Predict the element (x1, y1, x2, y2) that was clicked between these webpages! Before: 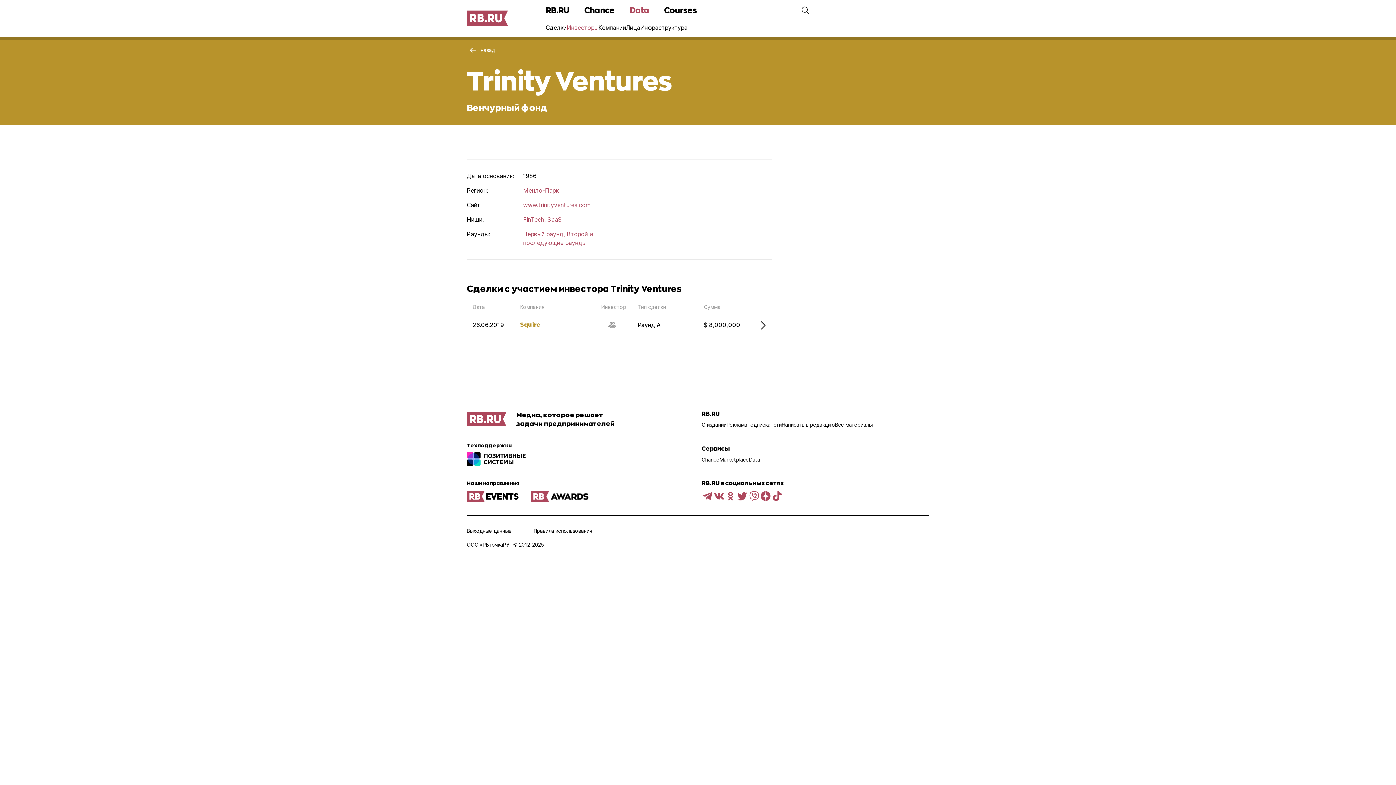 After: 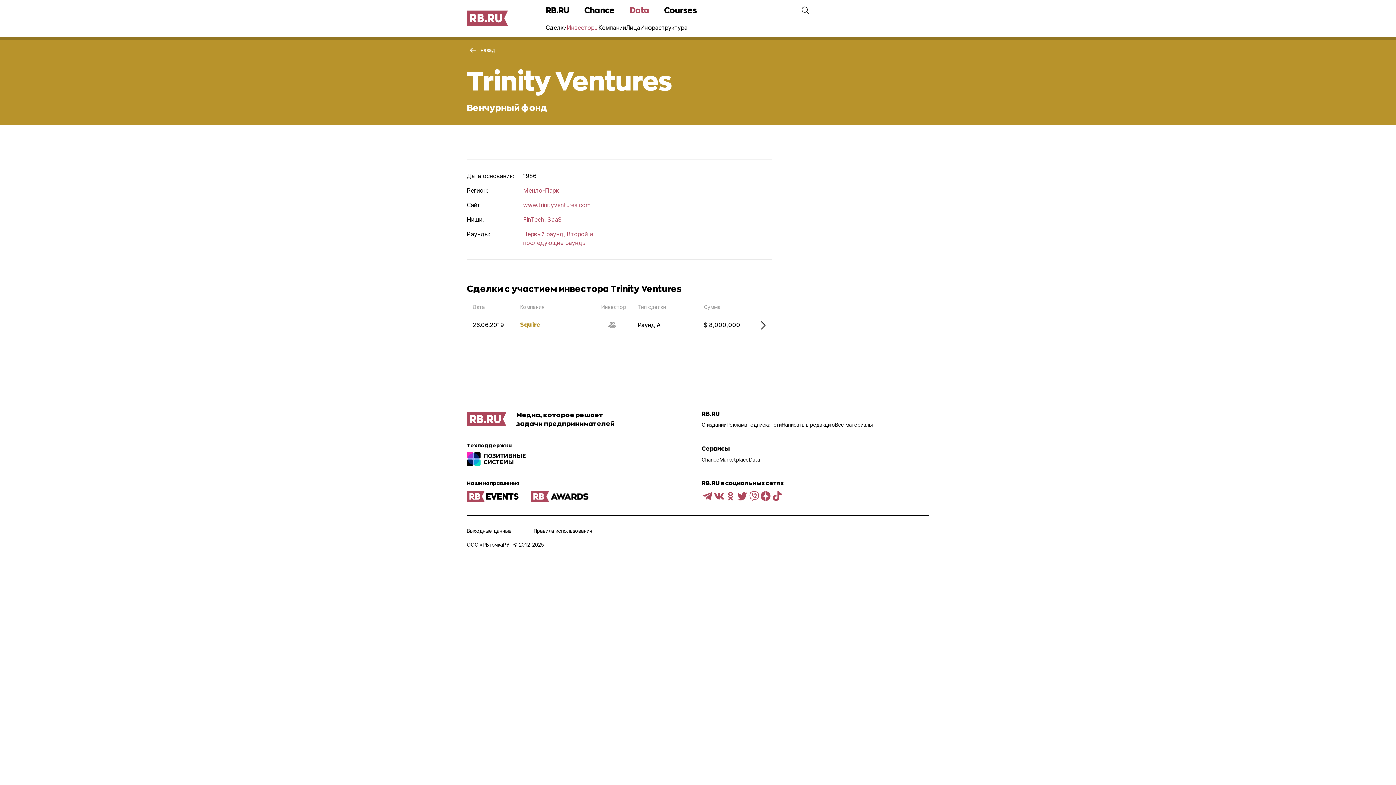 Action: label: Реклама bbox: (726, 421, 747, 428)